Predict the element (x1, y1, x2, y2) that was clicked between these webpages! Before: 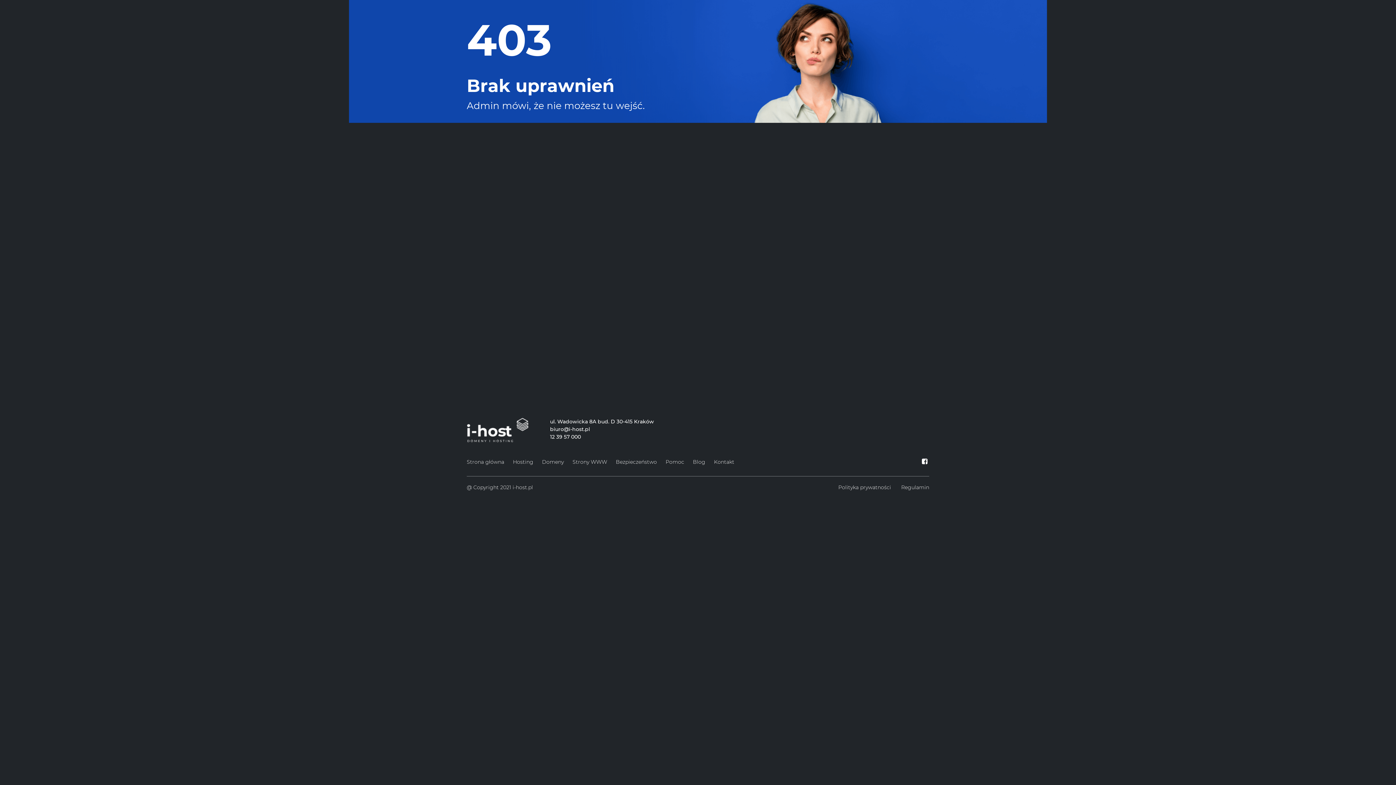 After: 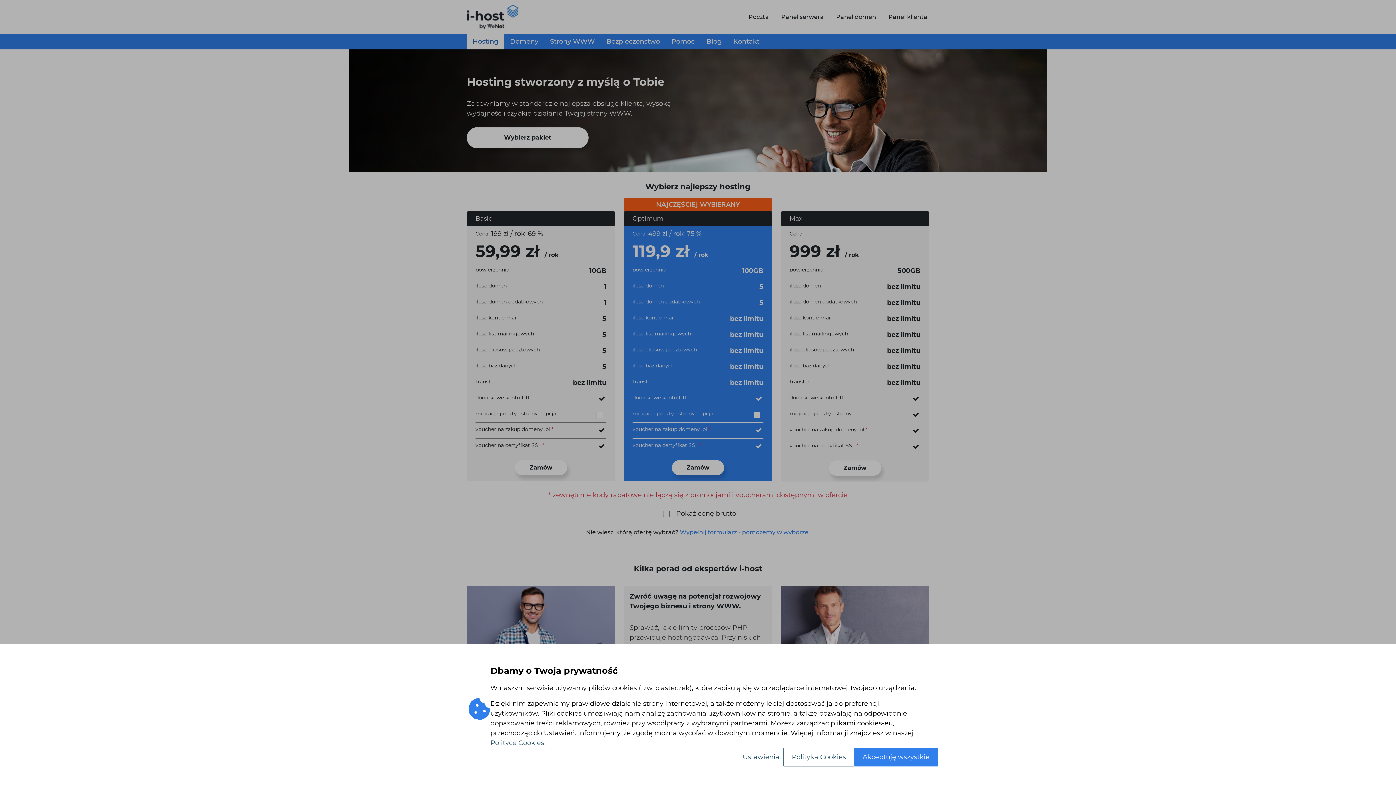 Action: bbox: (513, 457, 533, 467) label: Hosting